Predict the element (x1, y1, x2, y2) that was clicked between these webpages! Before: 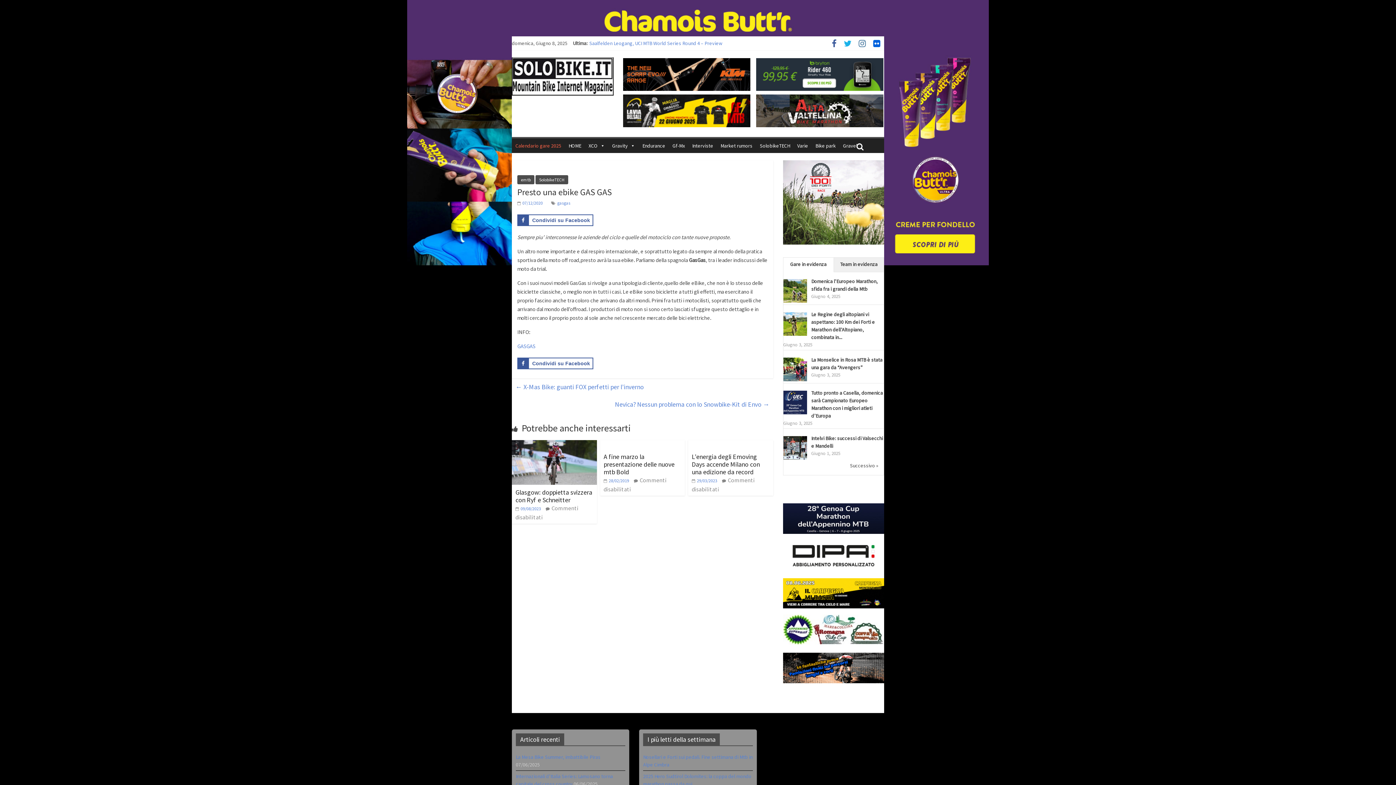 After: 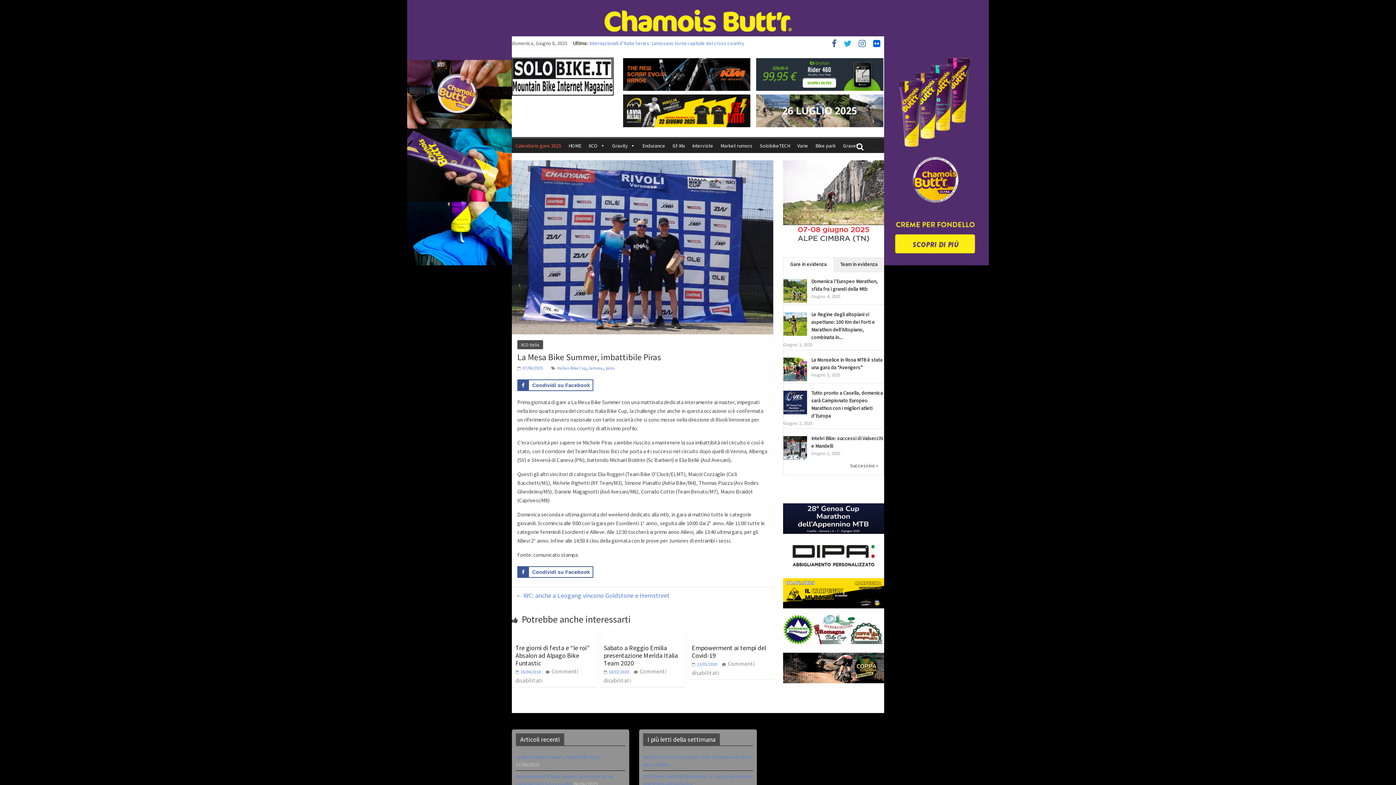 Action: bbox: (516, 754, 600, 760) label: La Mesa Bike Summer, imbattibile Piras